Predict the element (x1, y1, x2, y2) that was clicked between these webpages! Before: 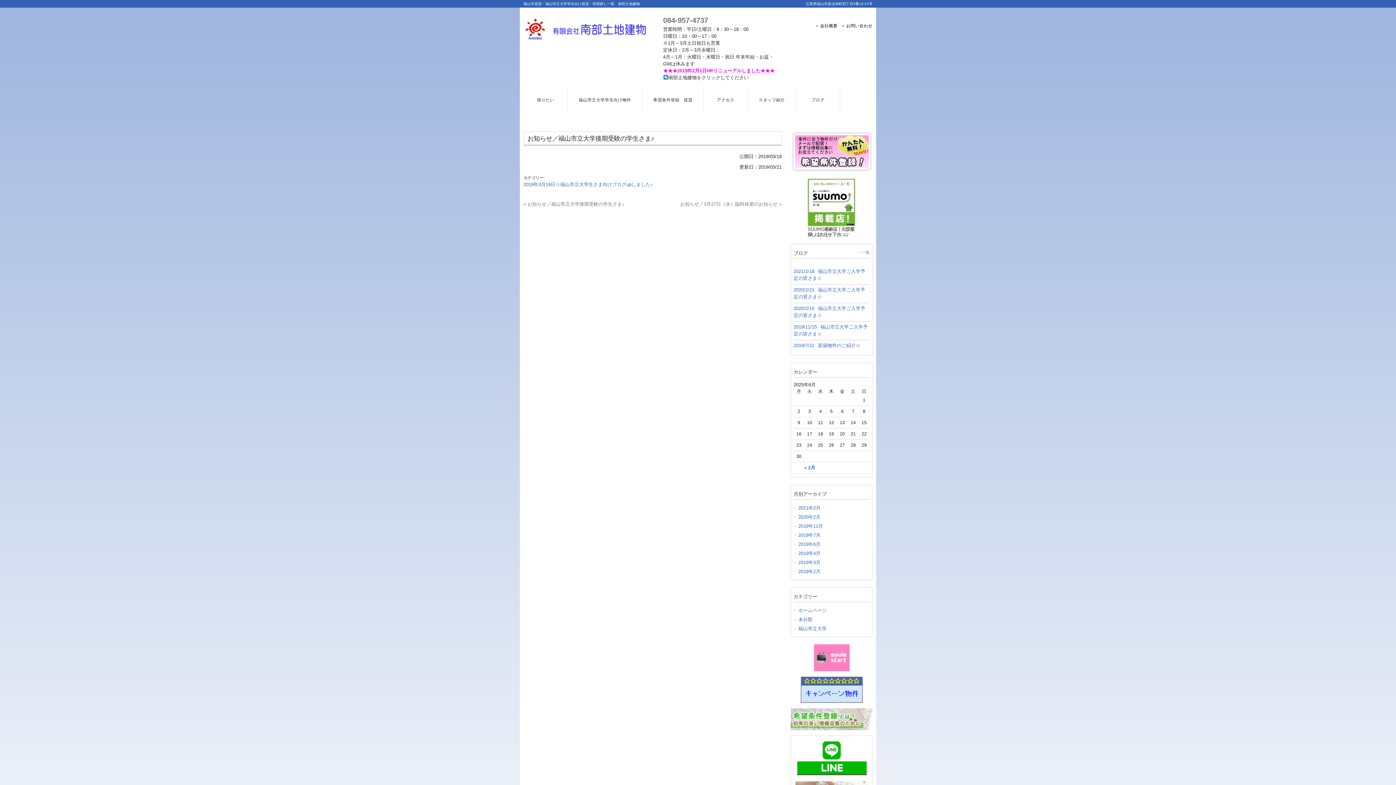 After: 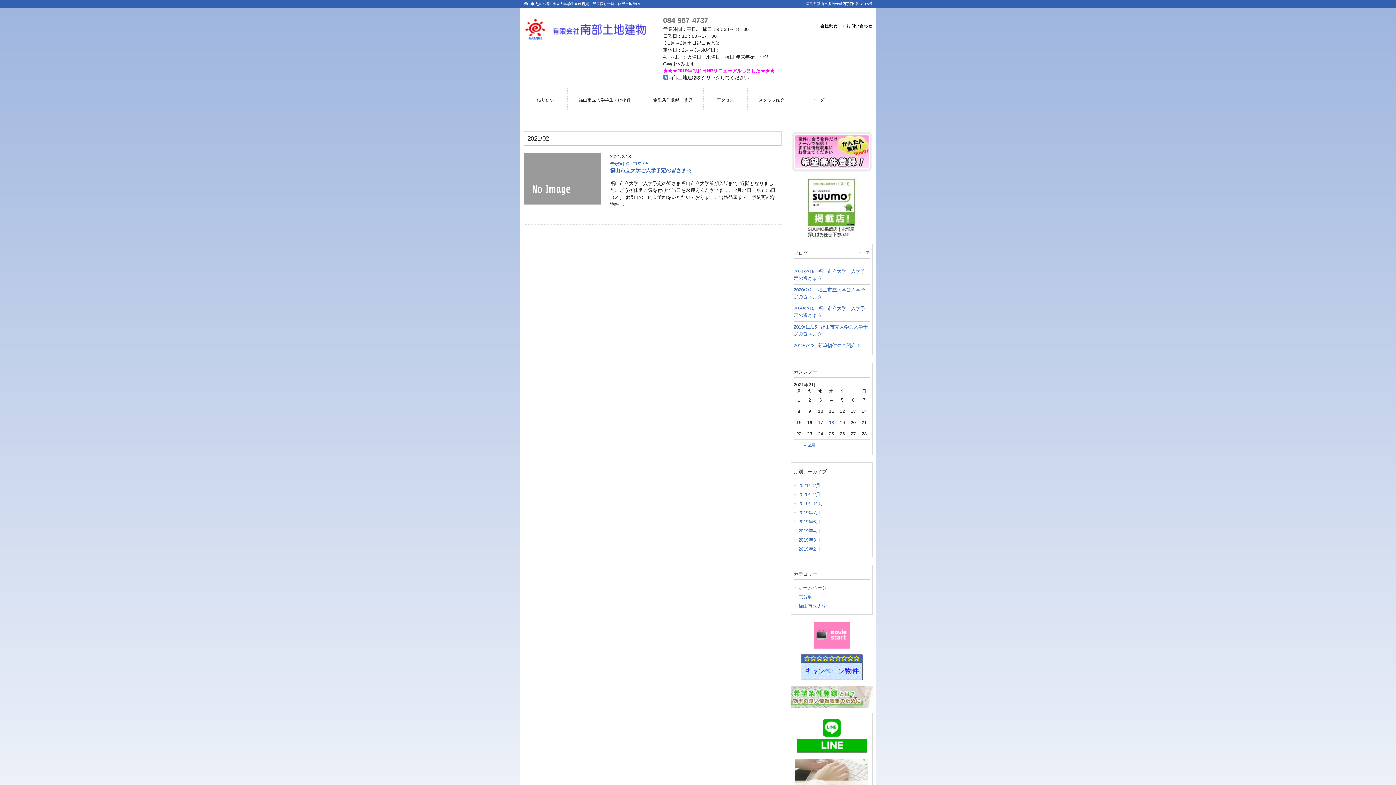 Action: label: 2021年2月 bbox: (793, 503, 869, 512)